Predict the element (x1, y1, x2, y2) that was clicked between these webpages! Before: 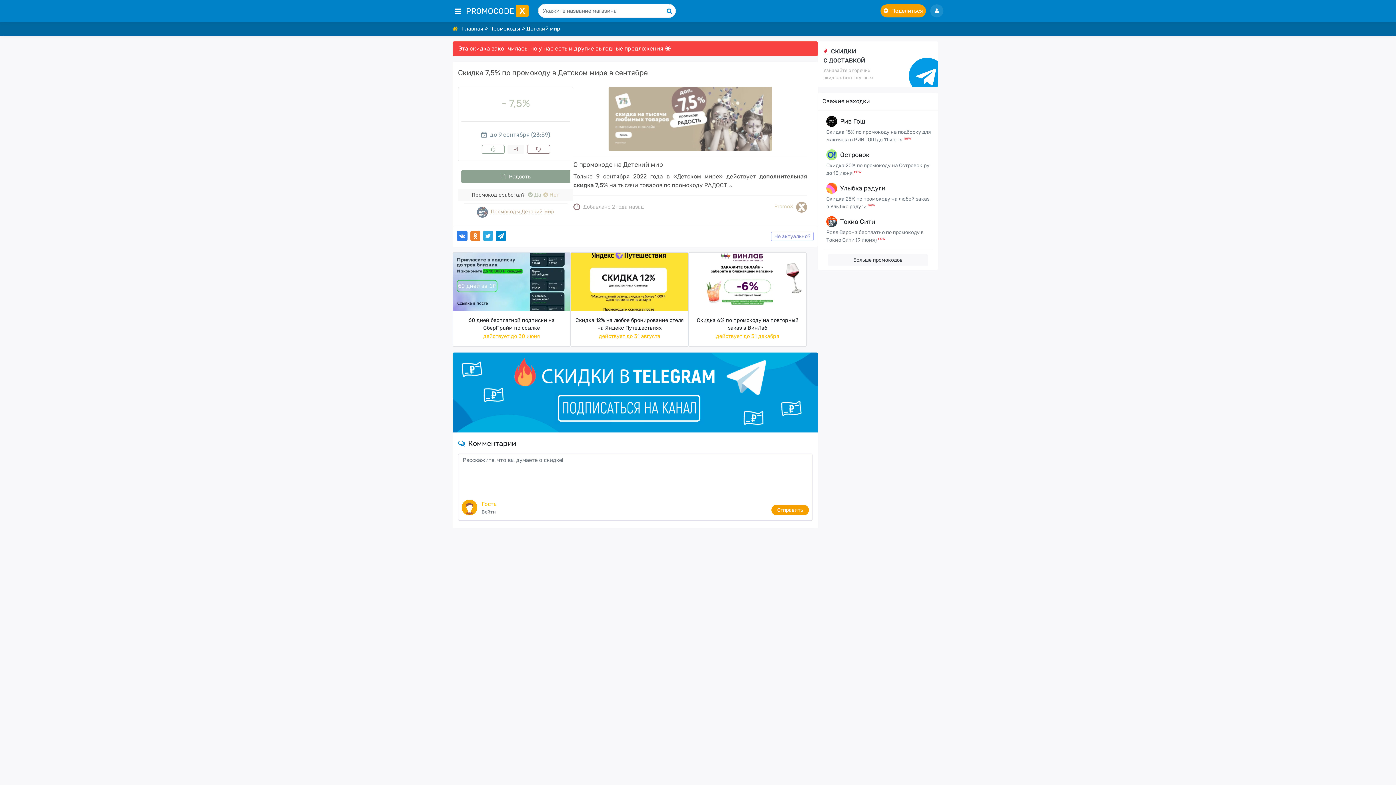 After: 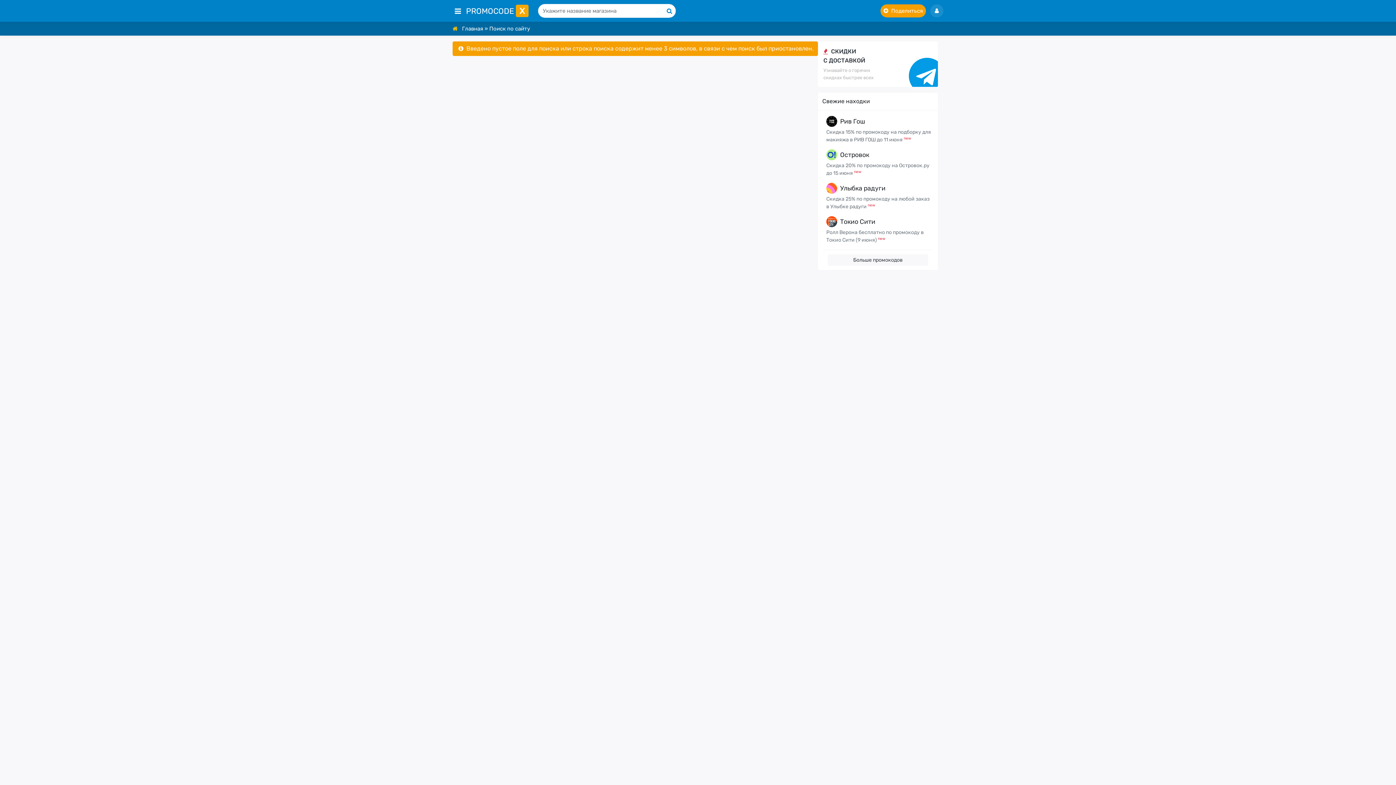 Action: bbox: (663, 4, 676, 17)